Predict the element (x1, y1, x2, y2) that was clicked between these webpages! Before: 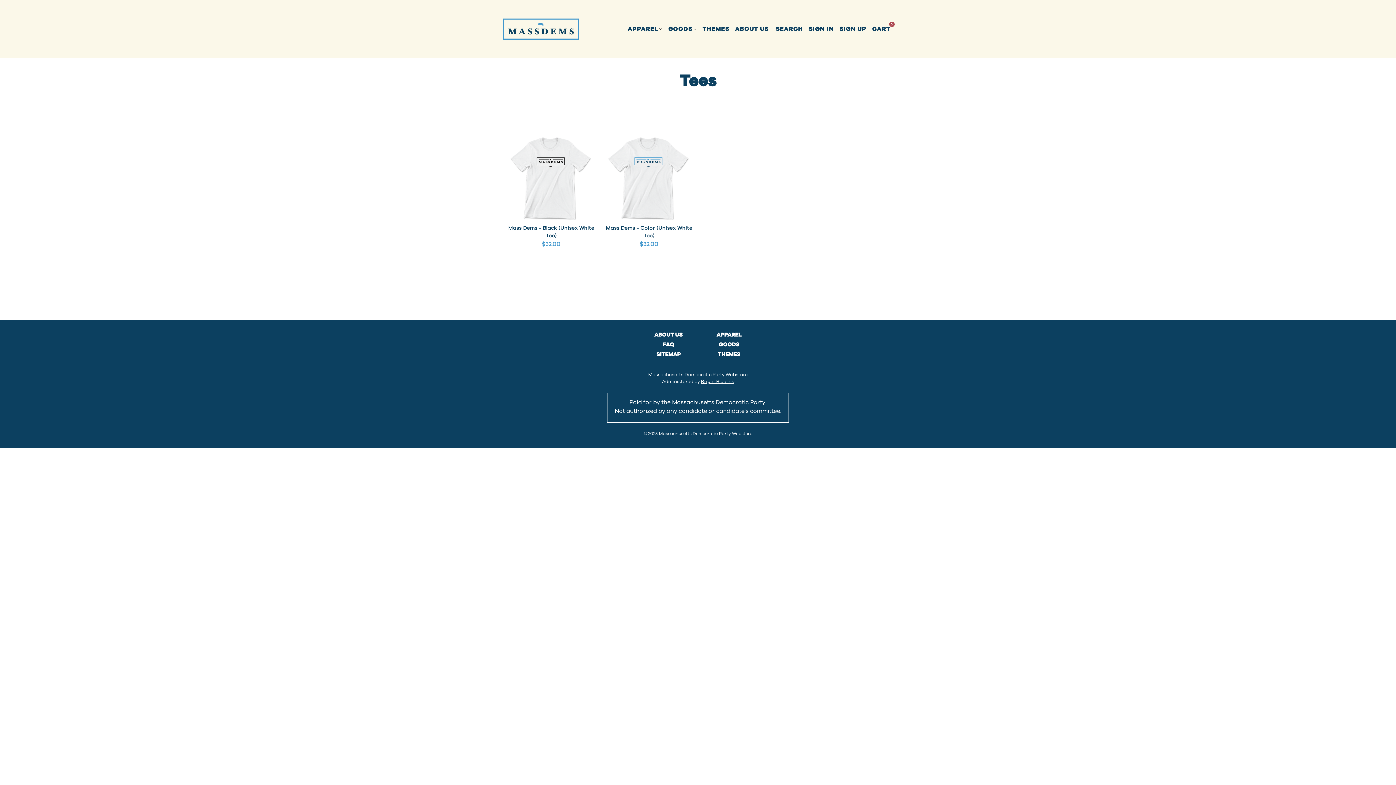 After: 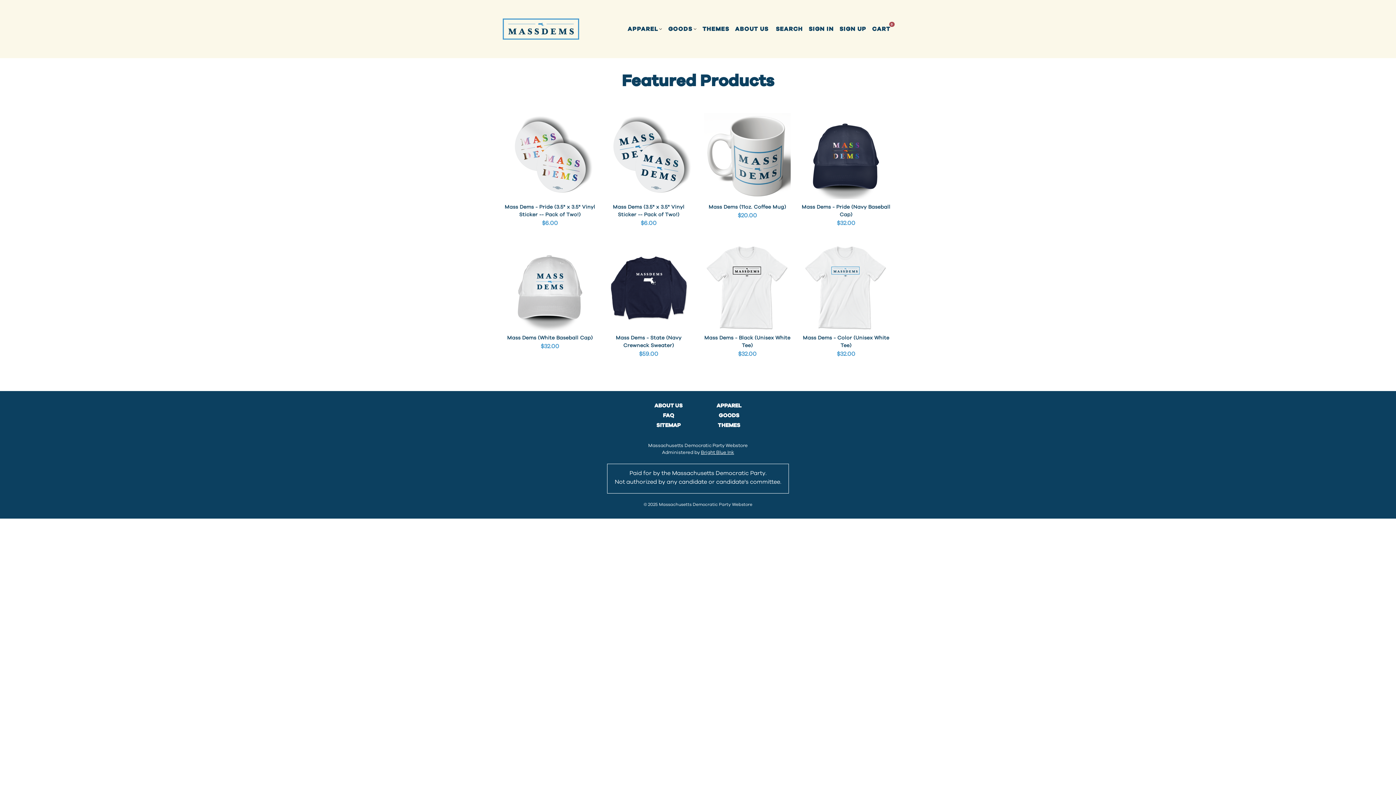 Action: bbox: (502, 18, 579, 39)